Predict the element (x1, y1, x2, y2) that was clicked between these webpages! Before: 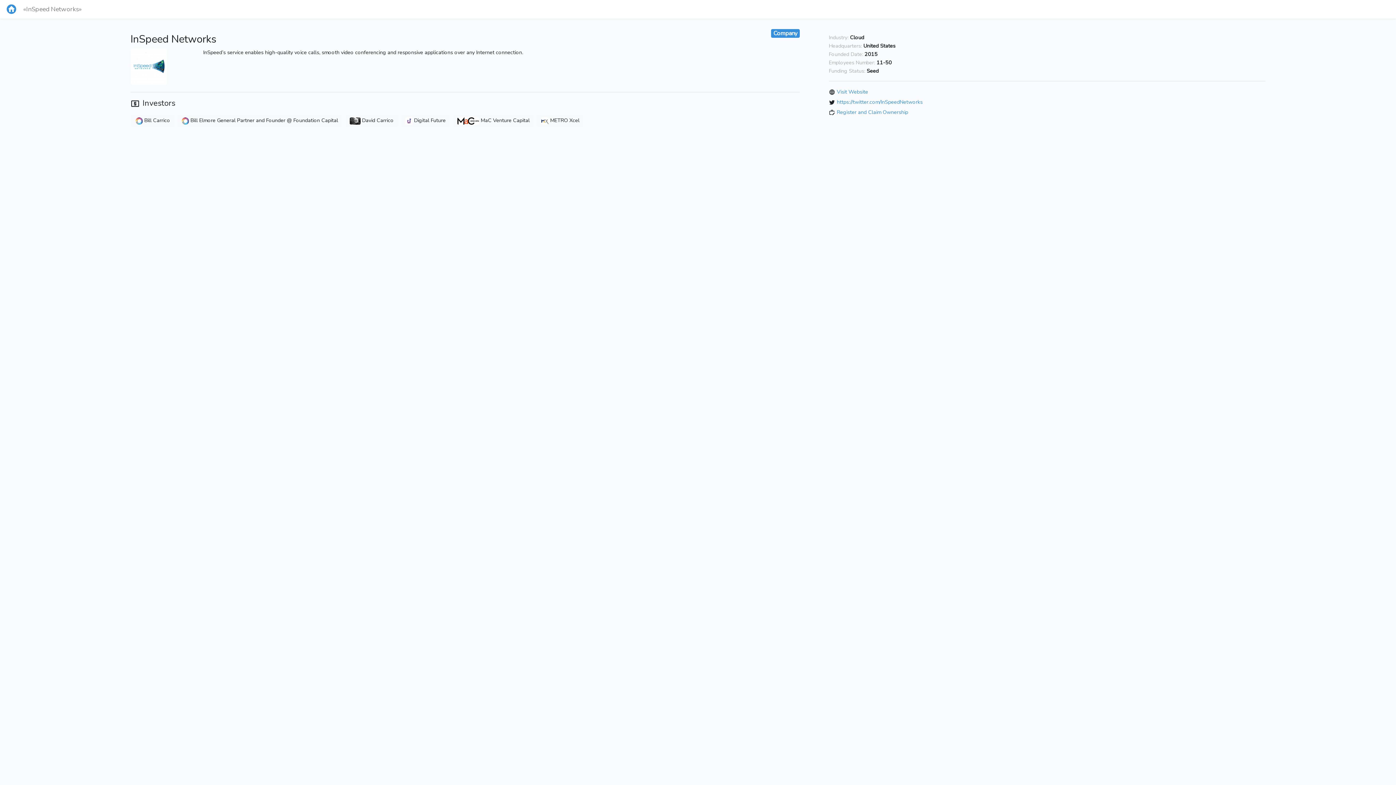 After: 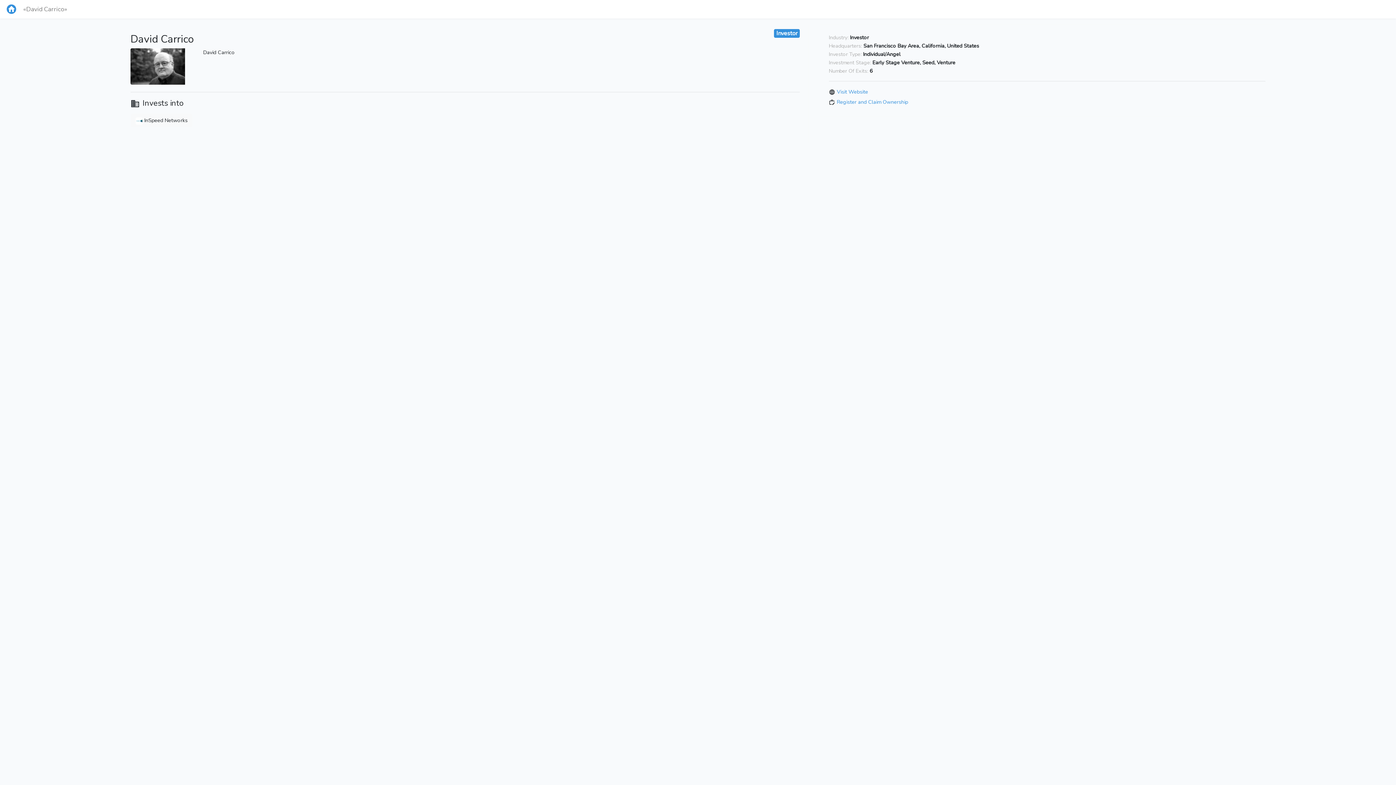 Action: bbox: (345, 113, 398, 127) label:  David Carrico